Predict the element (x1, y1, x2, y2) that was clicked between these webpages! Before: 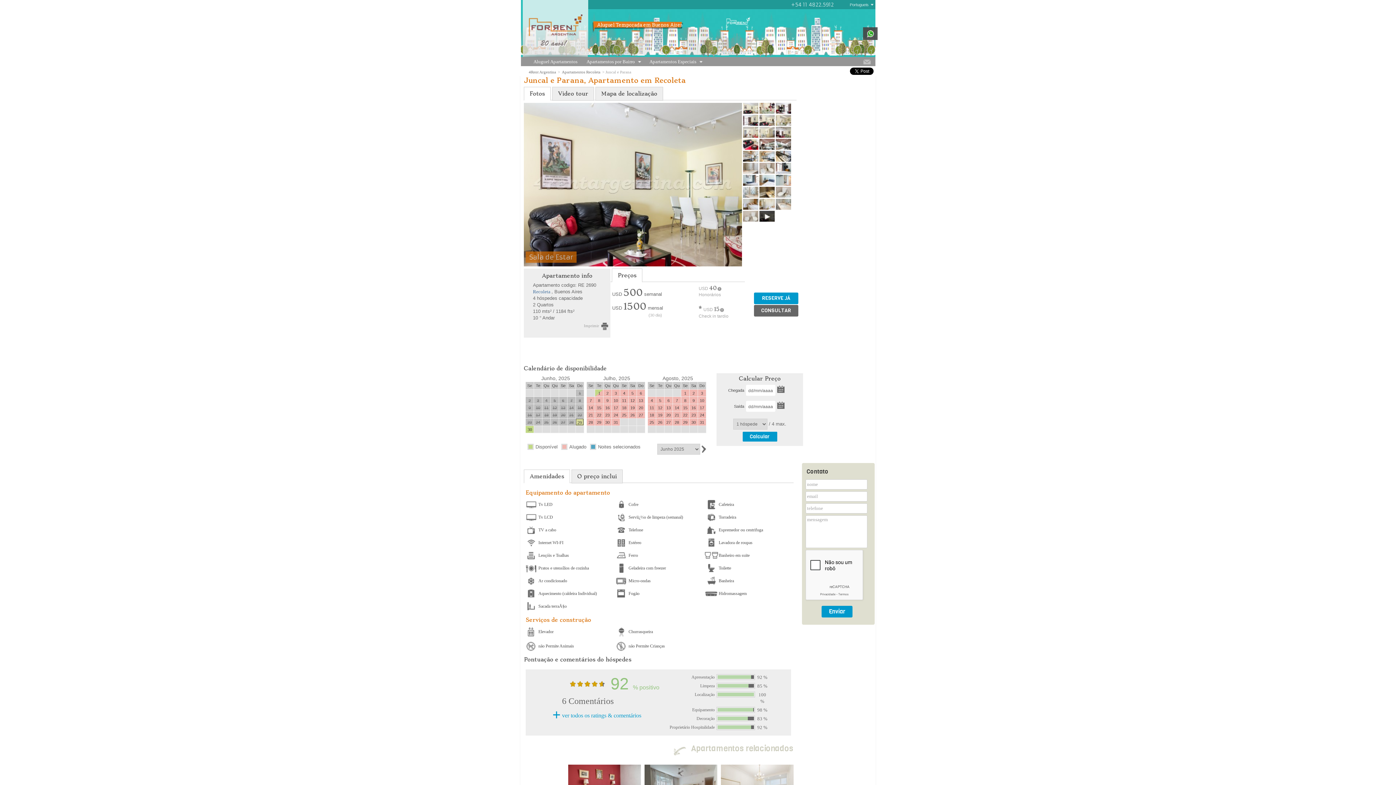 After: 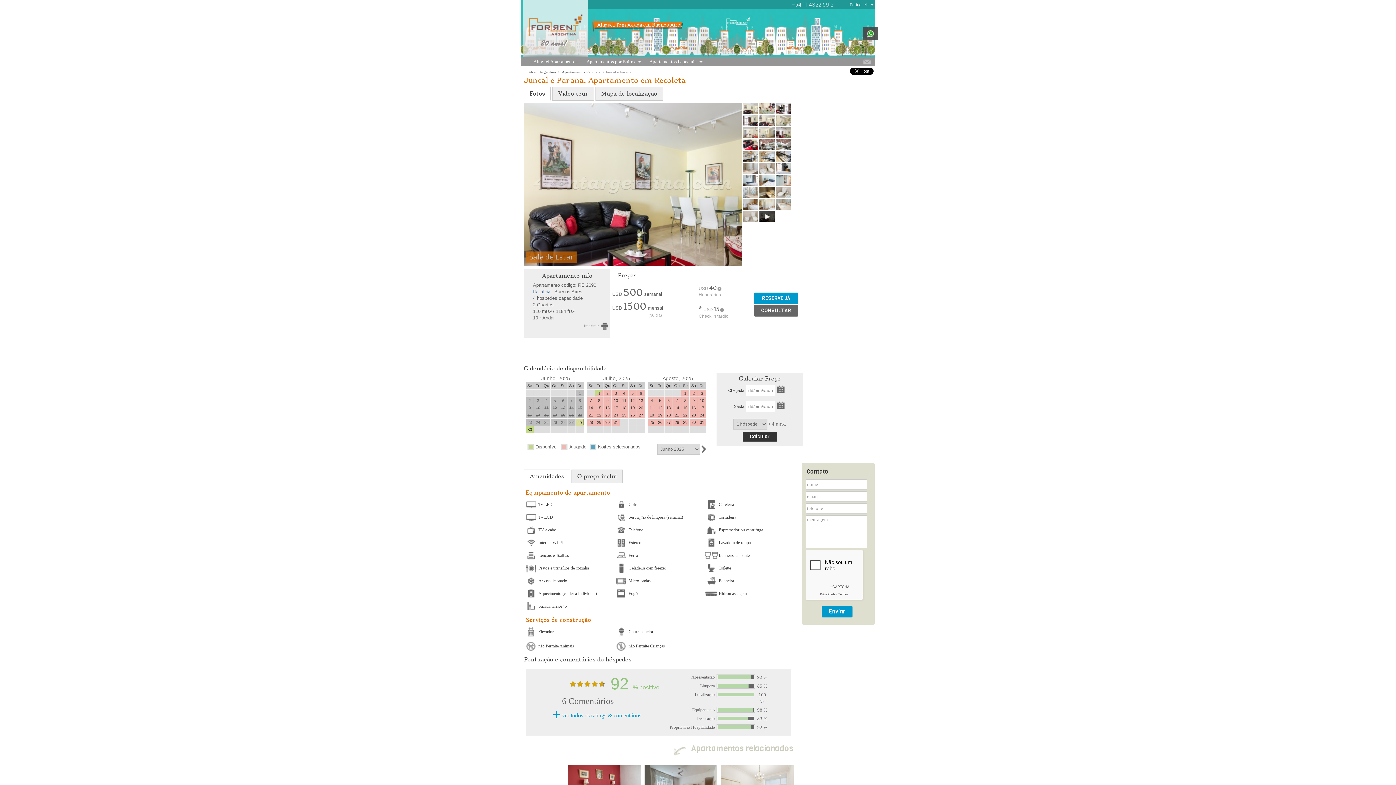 Action: bbox: (742, 432, 777, 441) label: Calcular